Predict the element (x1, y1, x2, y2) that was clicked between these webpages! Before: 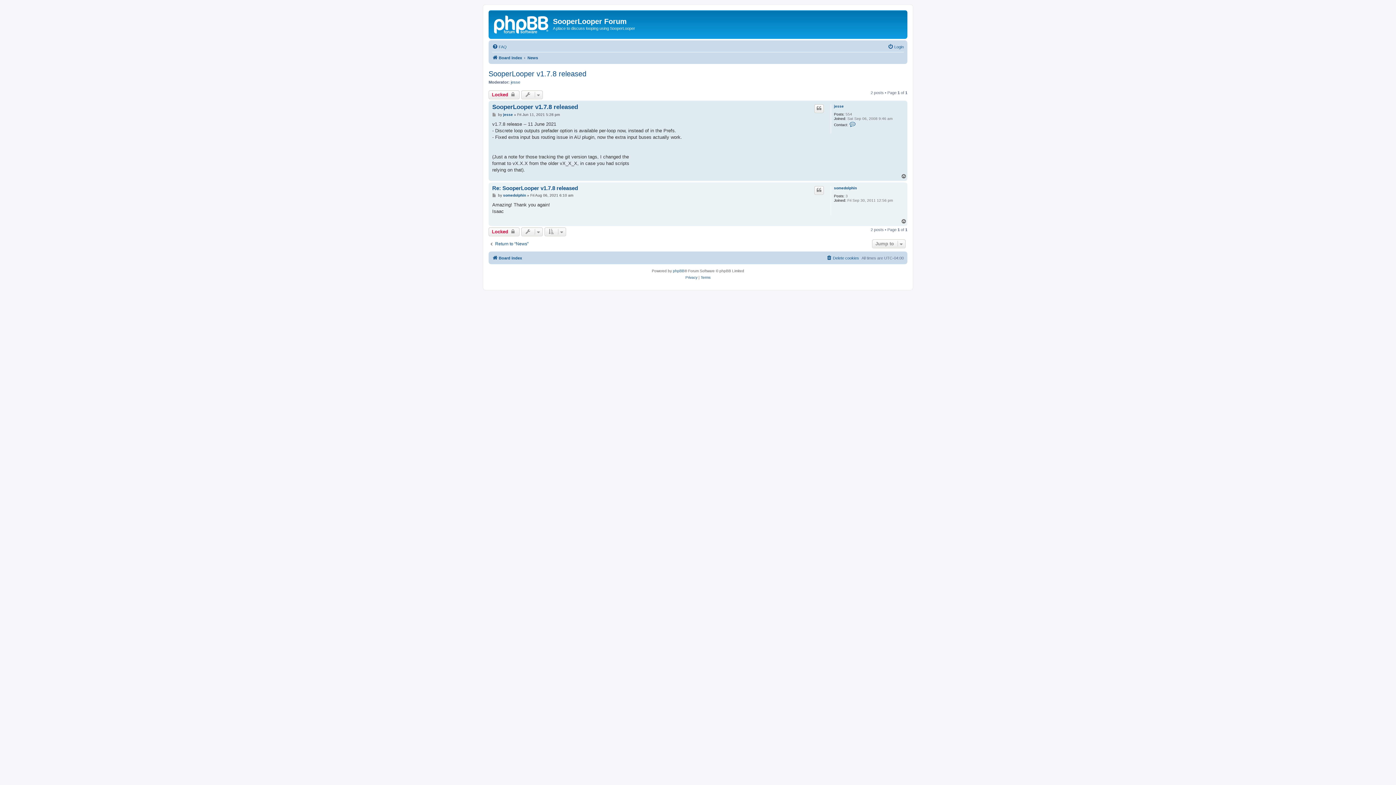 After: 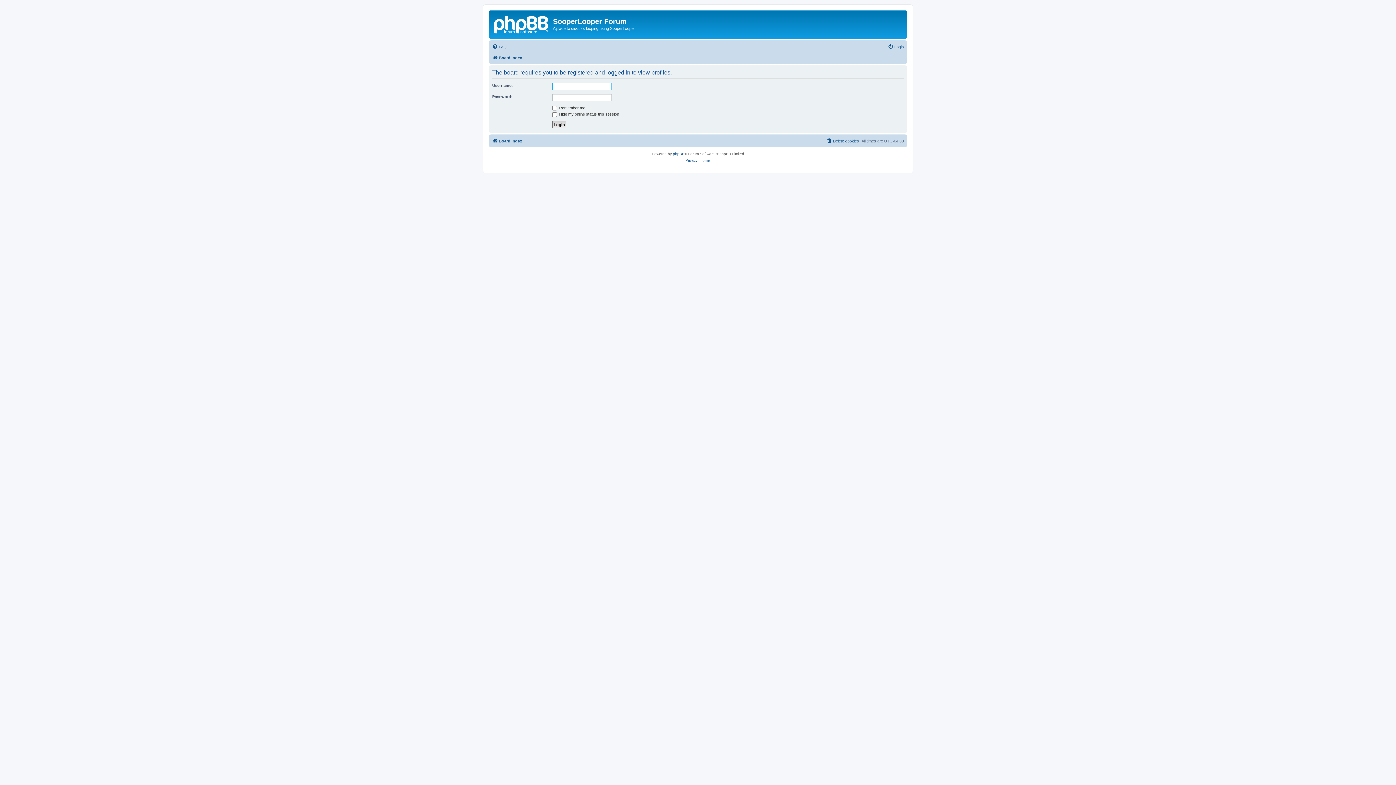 Action: bbox: (834, 104, 844, 108) label: jesse